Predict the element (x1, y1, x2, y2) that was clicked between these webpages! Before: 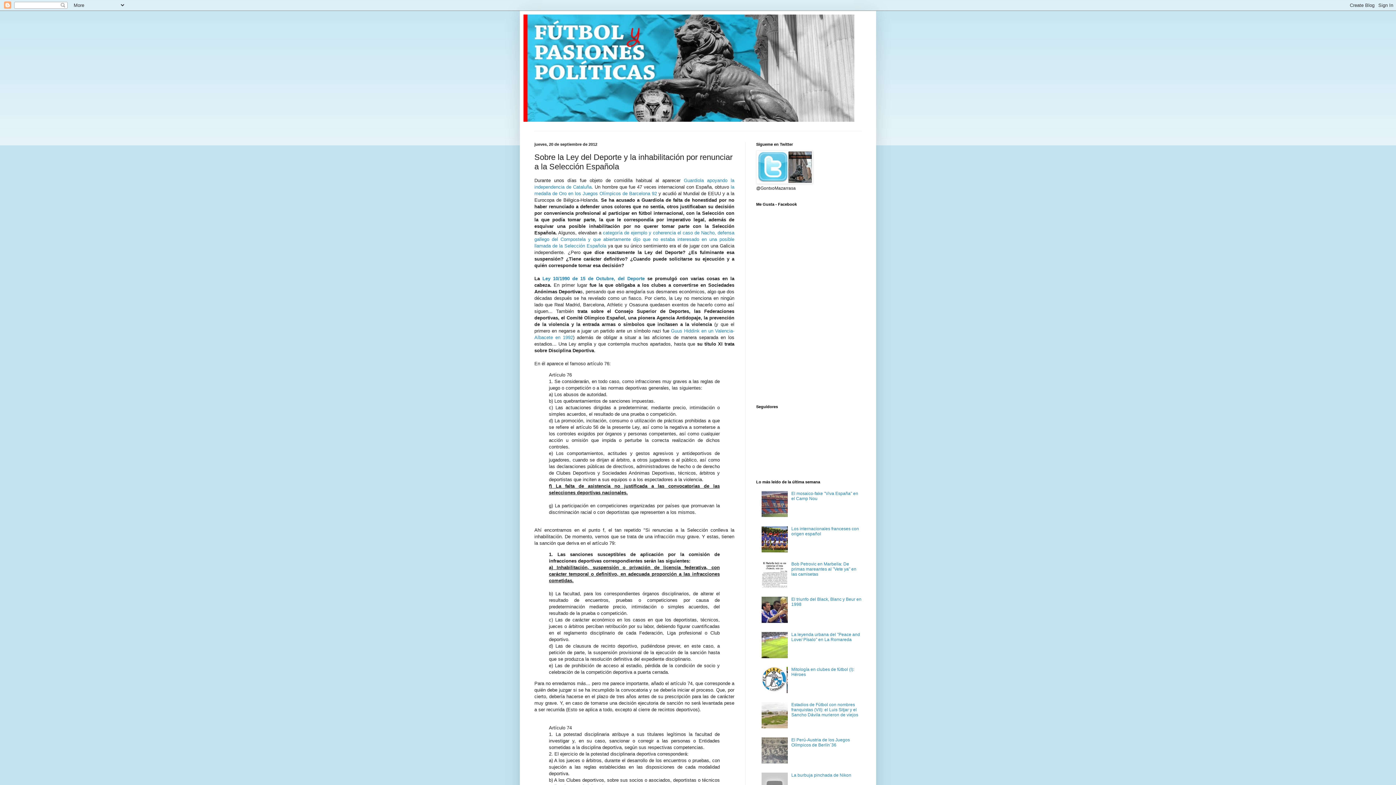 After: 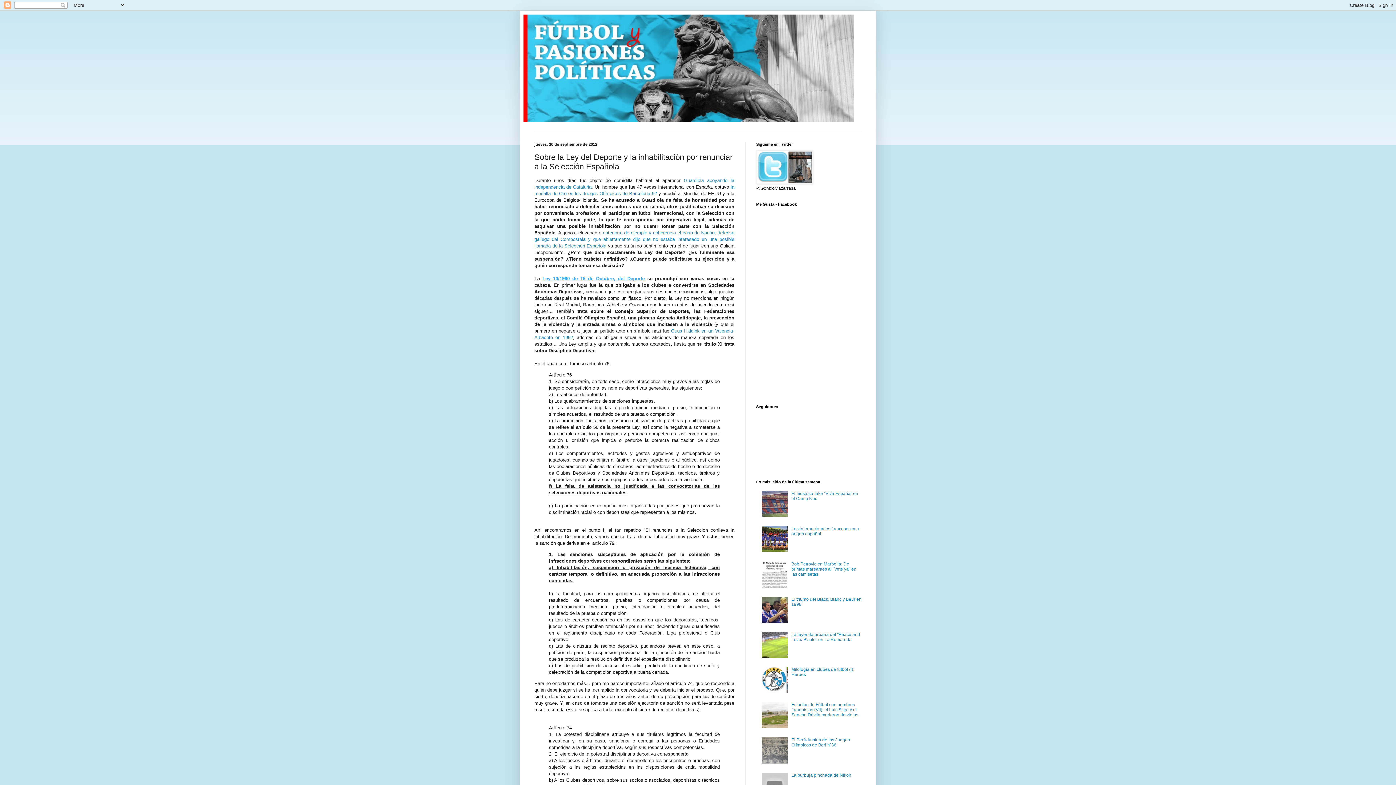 Action: label: Ley 10/1990 de 15 de Octubre, del Deporte bbox: (542, 275, 644, 281)